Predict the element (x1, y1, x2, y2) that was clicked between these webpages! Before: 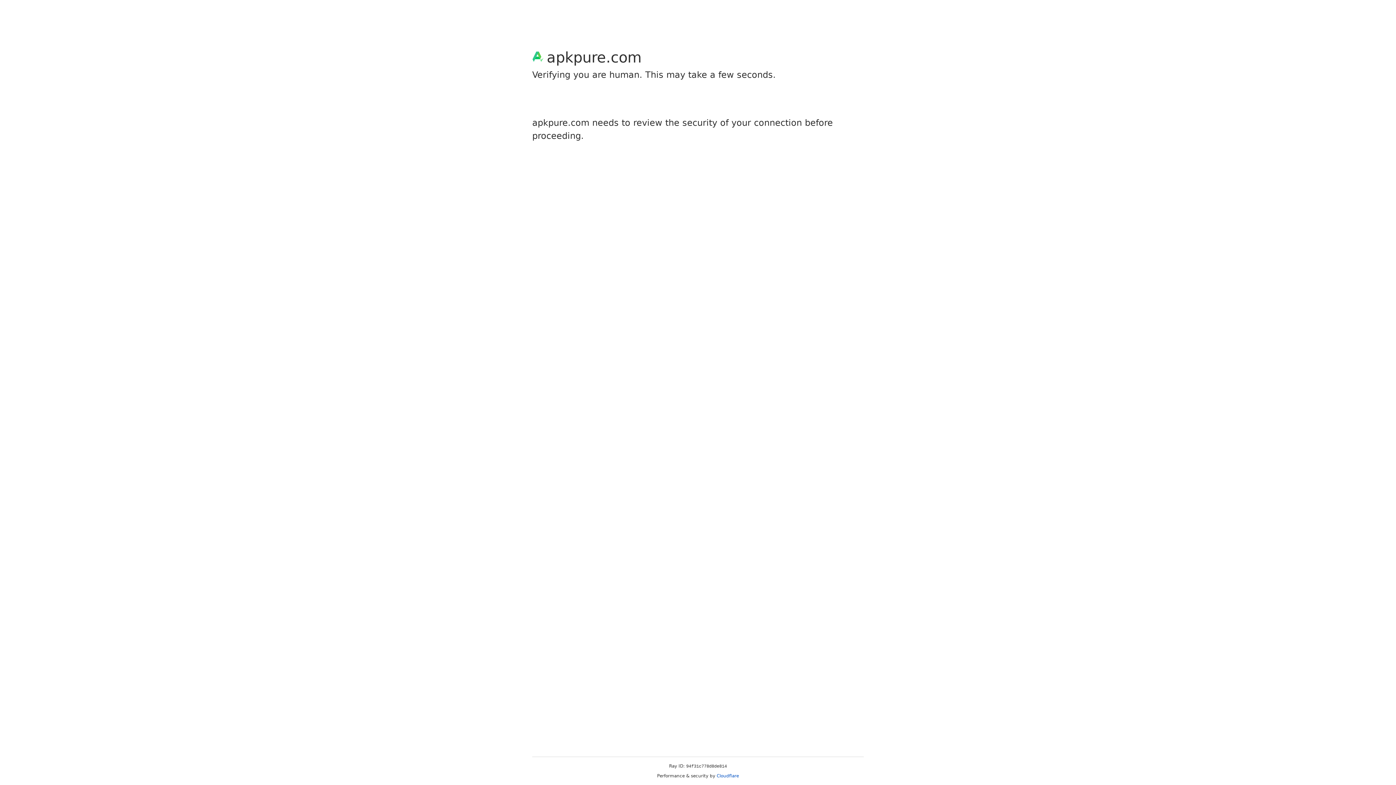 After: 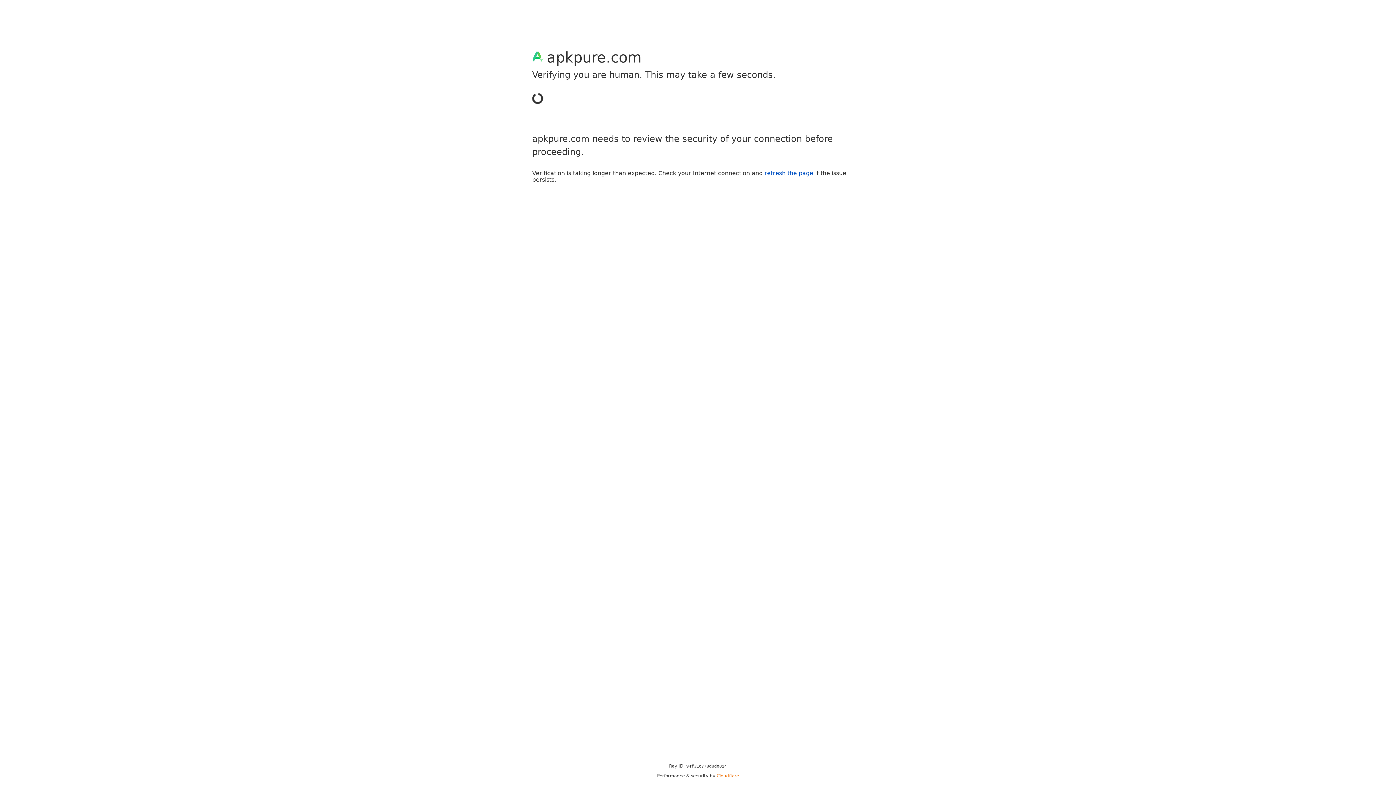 Action: label: Cloudflare bbox: (716, 773, 739, 778)